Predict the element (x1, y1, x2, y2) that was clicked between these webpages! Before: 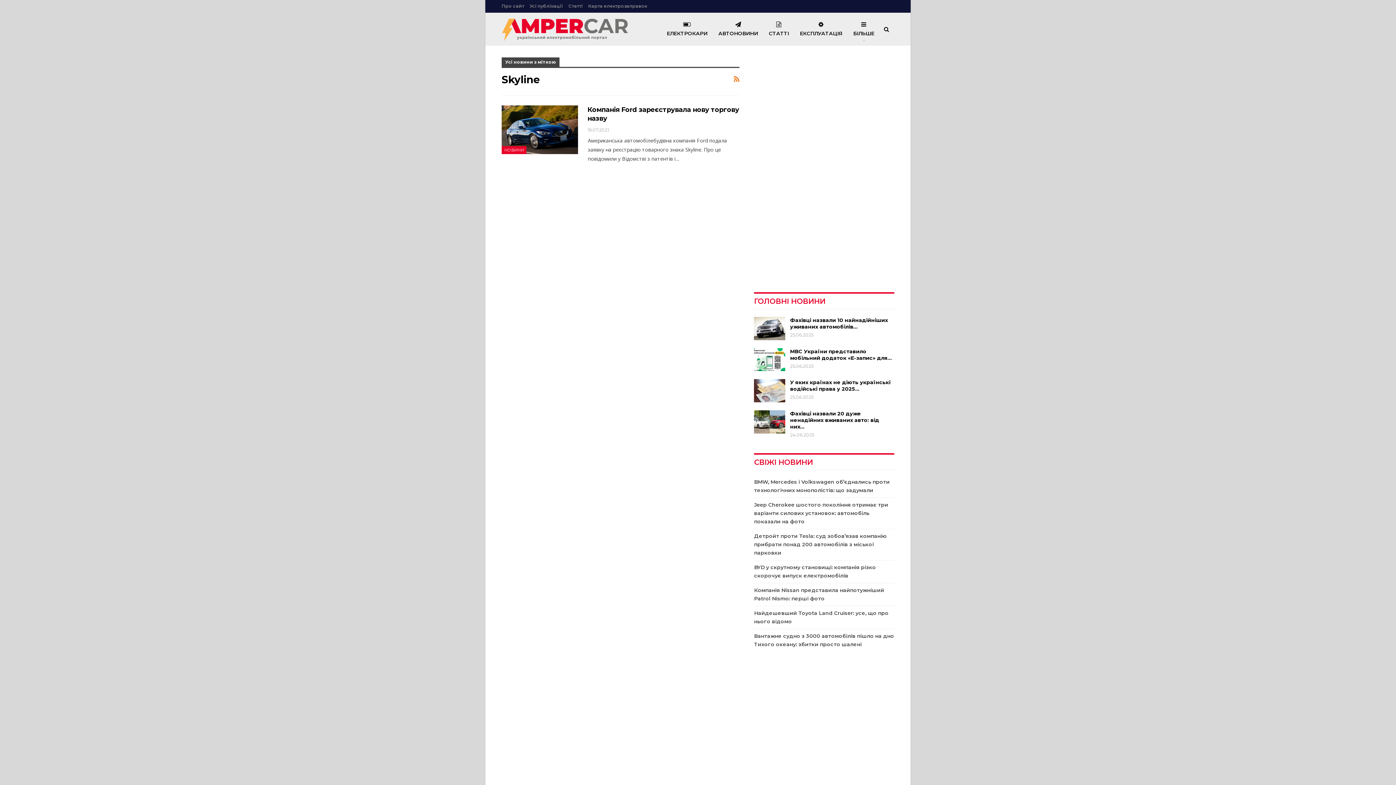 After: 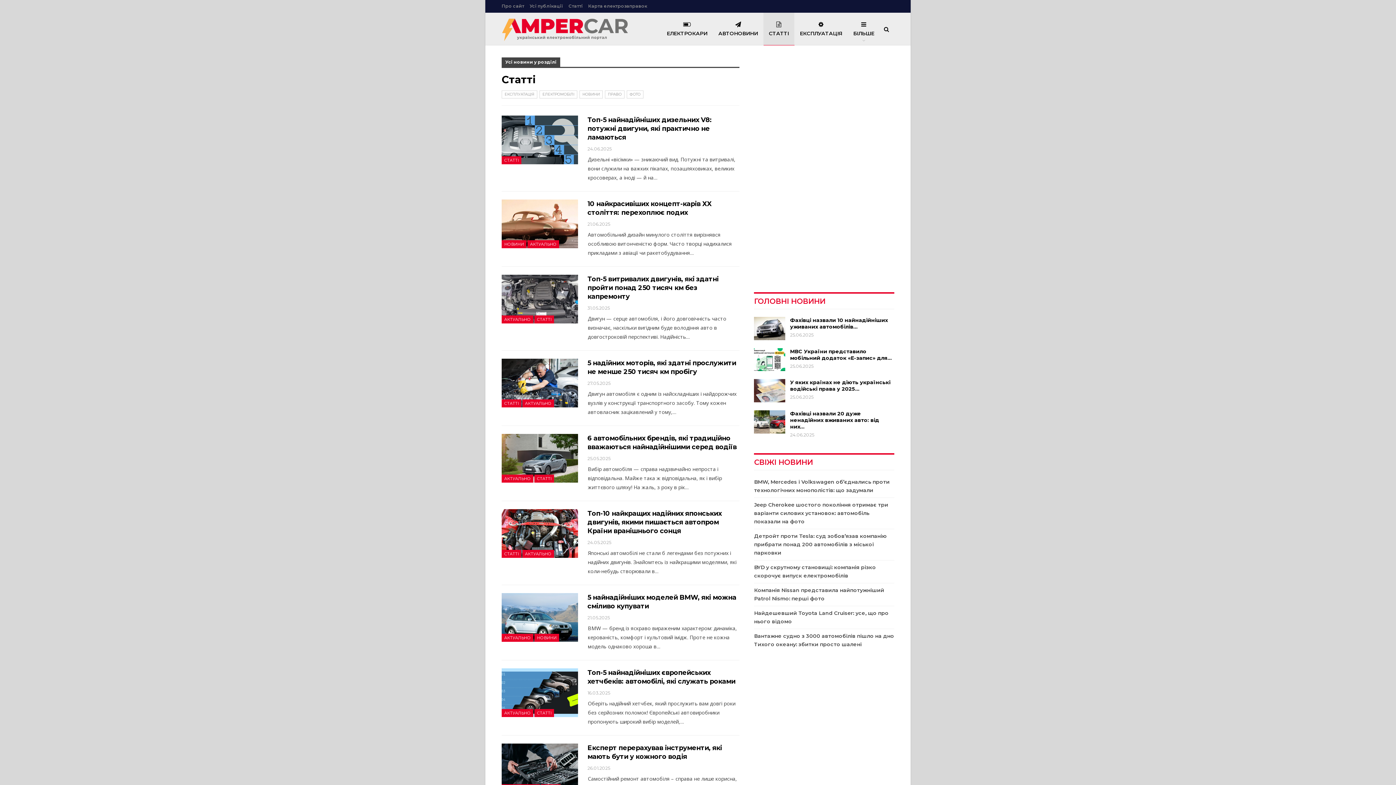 Action: bbox: (568, 3, 582, 8) label: Статті